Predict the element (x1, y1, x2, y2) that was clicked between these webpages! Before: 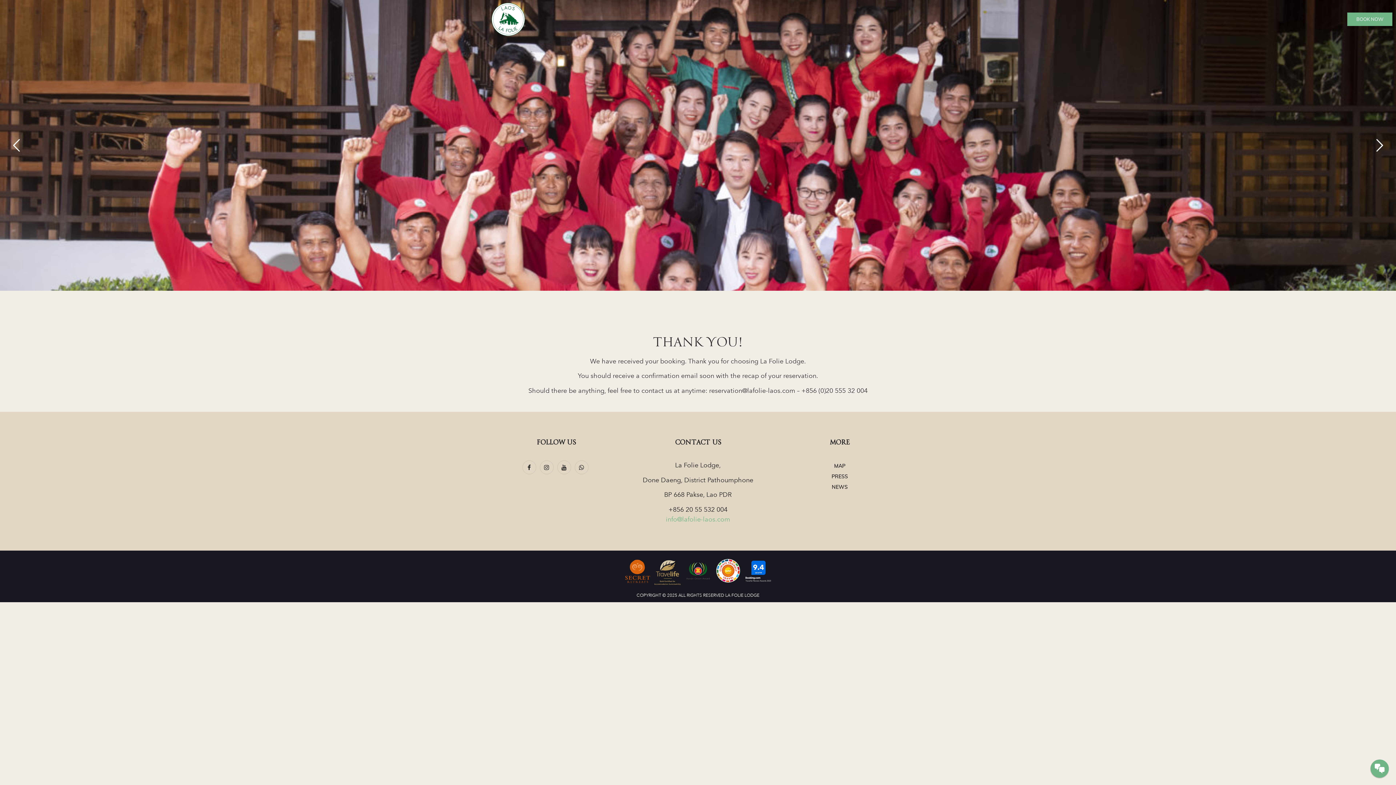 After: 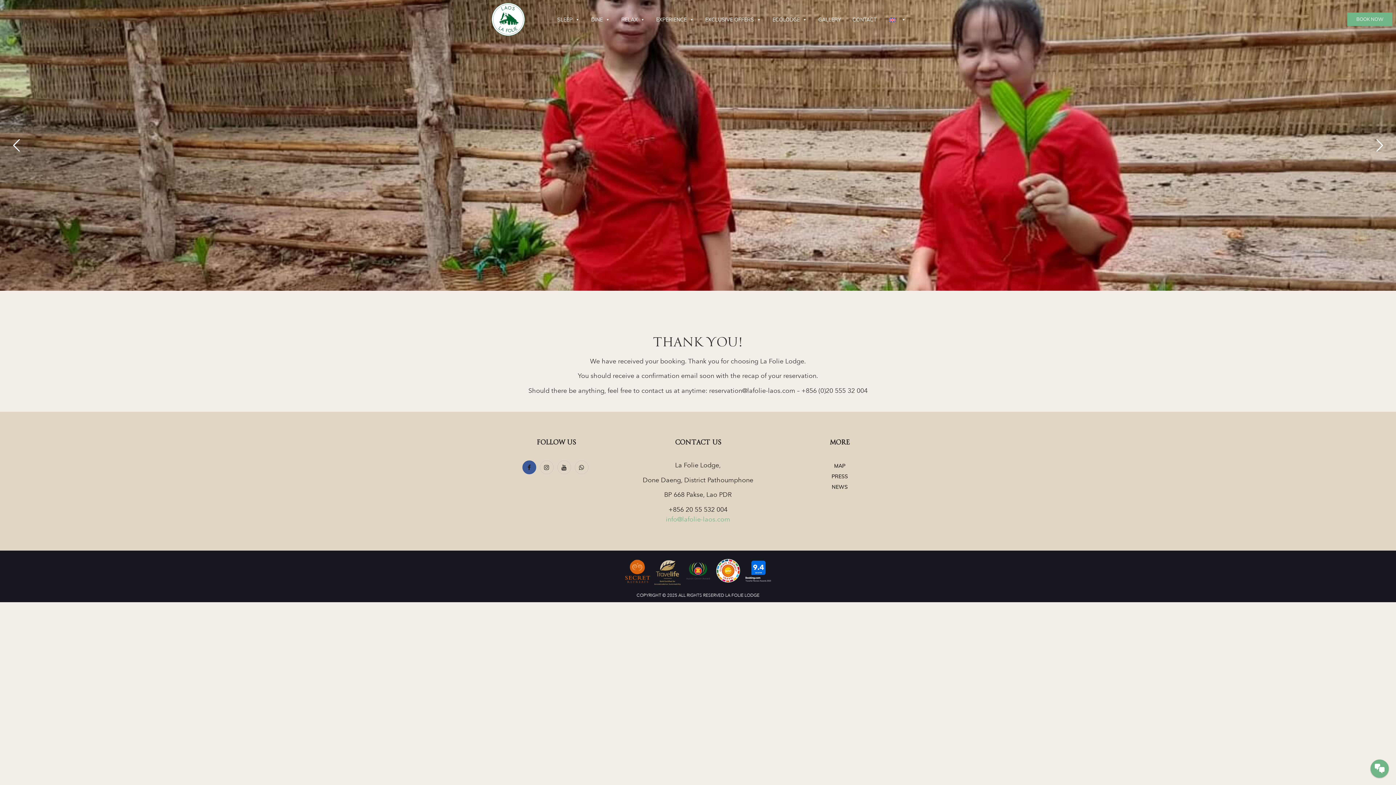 Action: bbox: (522, 463, 538, 472)